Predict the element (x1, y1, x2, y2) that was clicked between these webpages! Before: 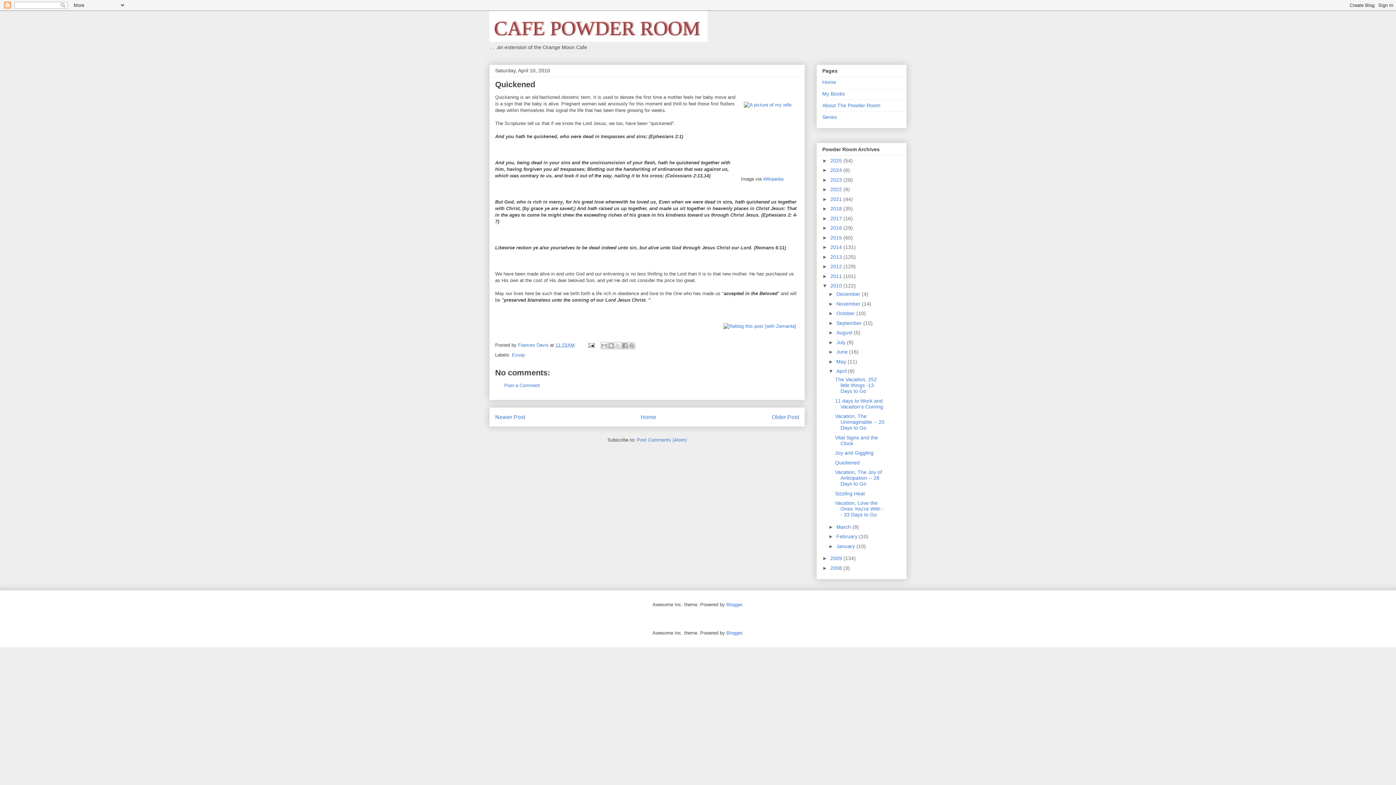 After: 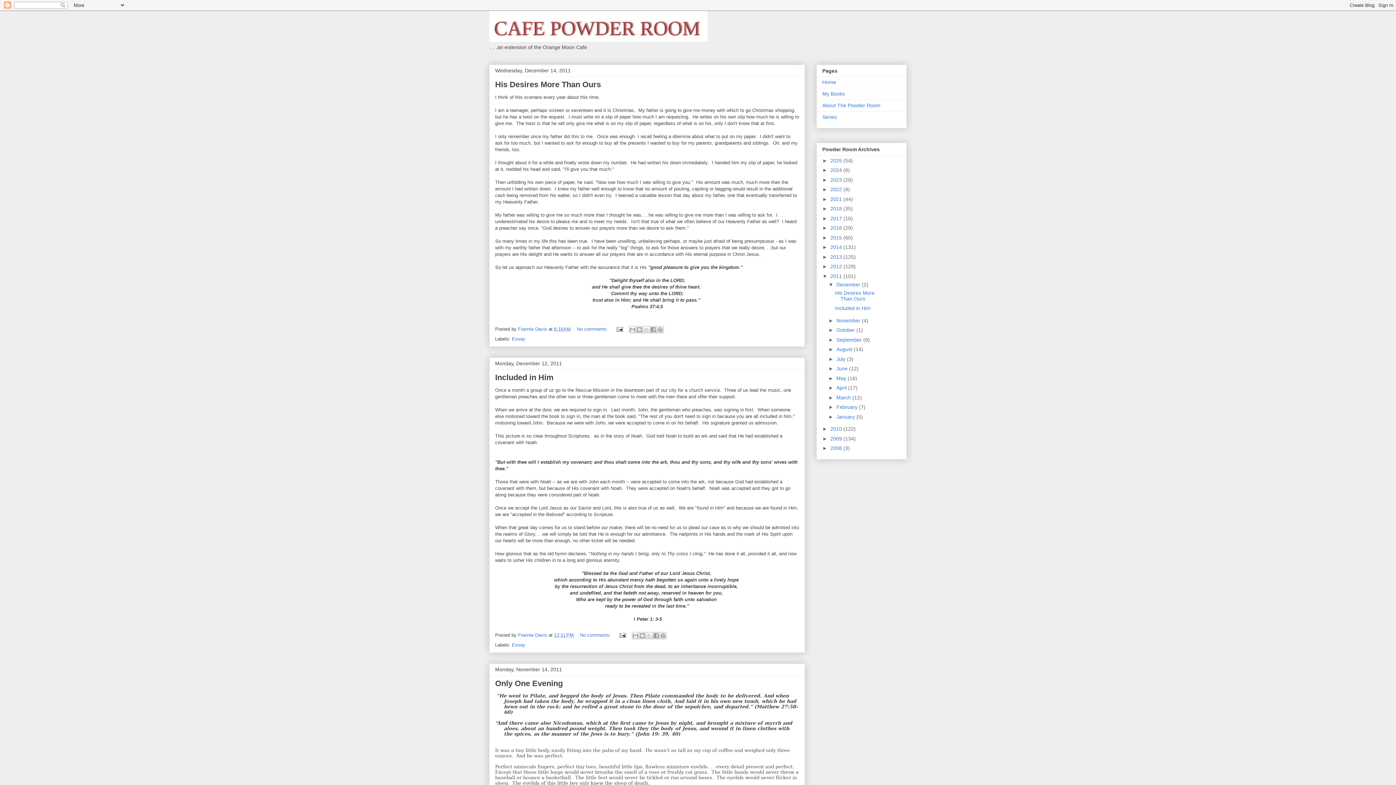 Action: bbox: (830, 273, 843, 279) label: 2011 